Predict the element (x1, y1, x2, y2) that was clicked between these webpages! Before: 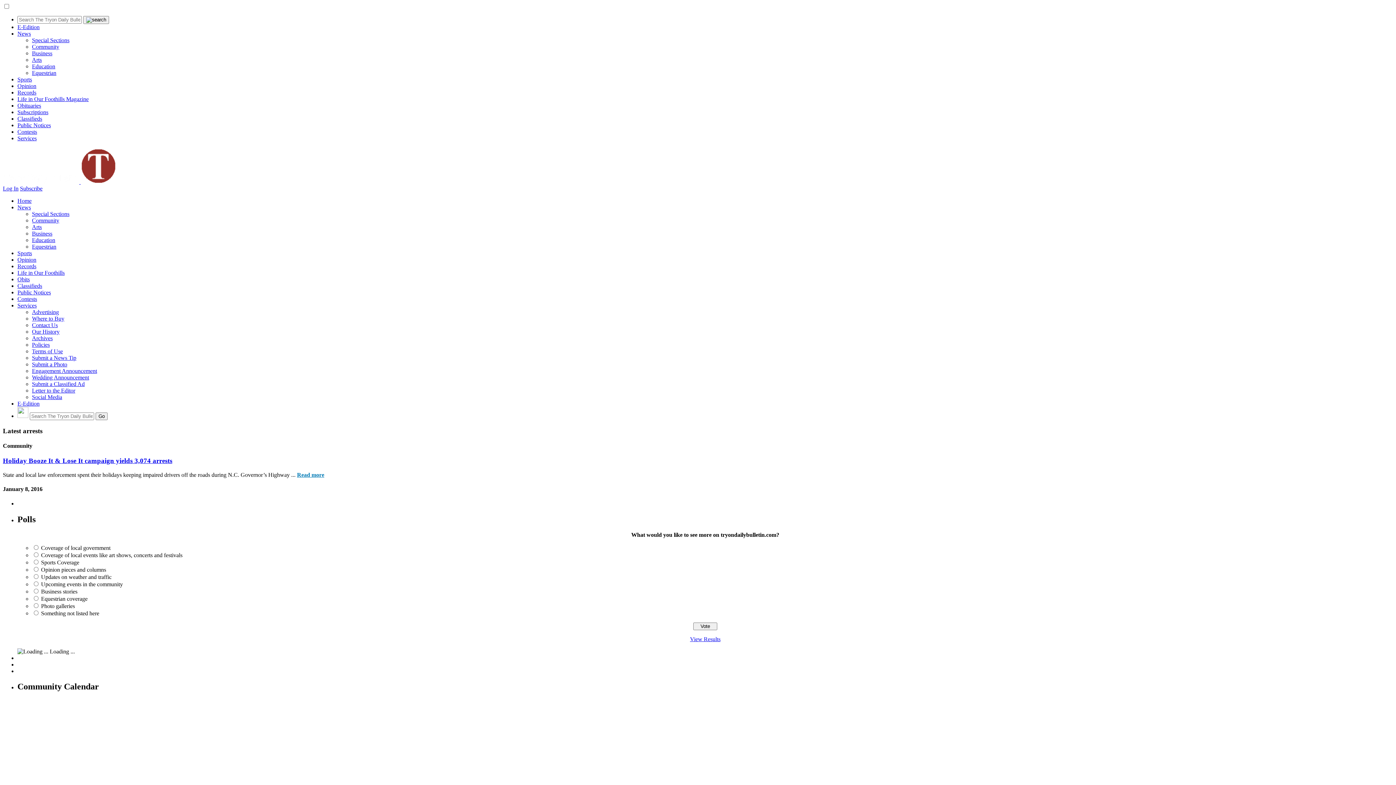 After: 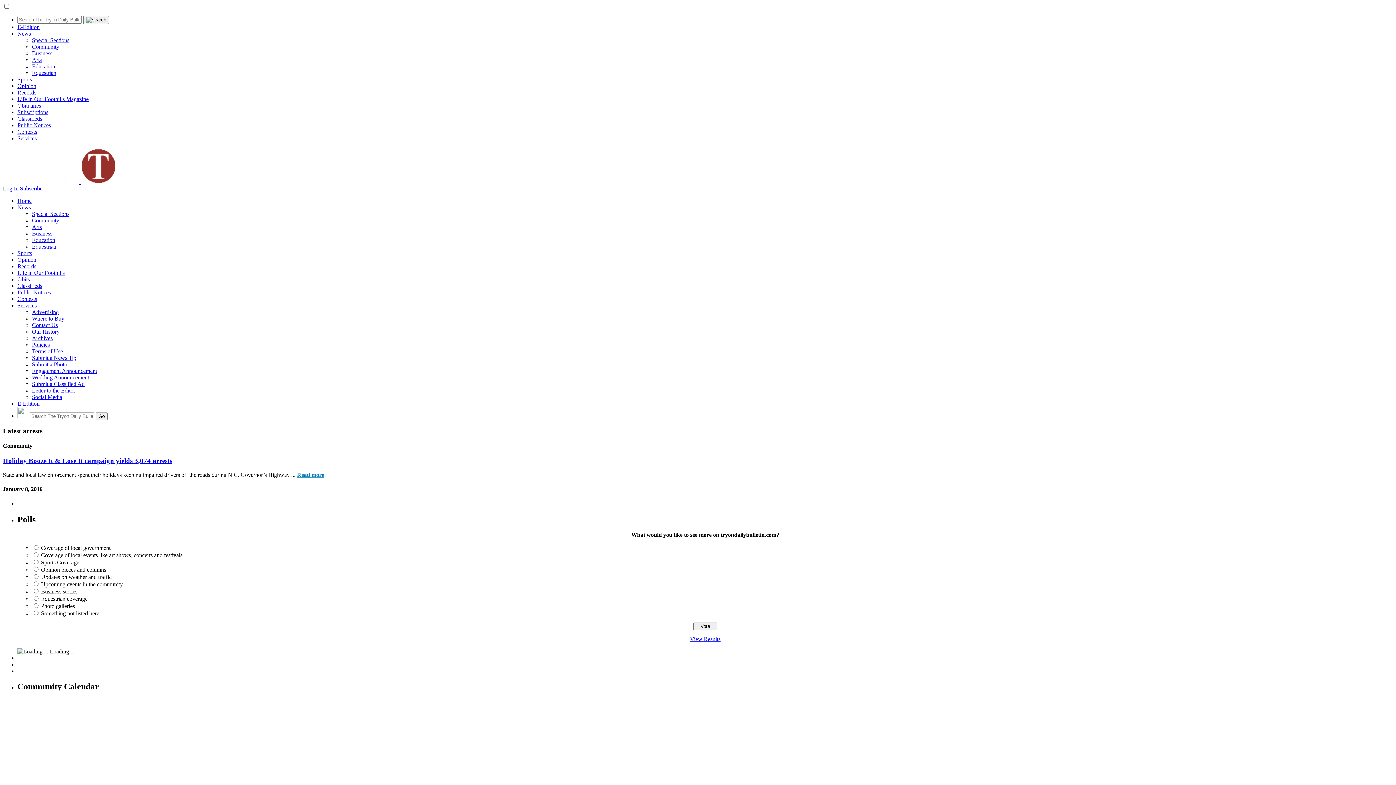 Action: bbox: (690, 636, 720, 642) label: View Results